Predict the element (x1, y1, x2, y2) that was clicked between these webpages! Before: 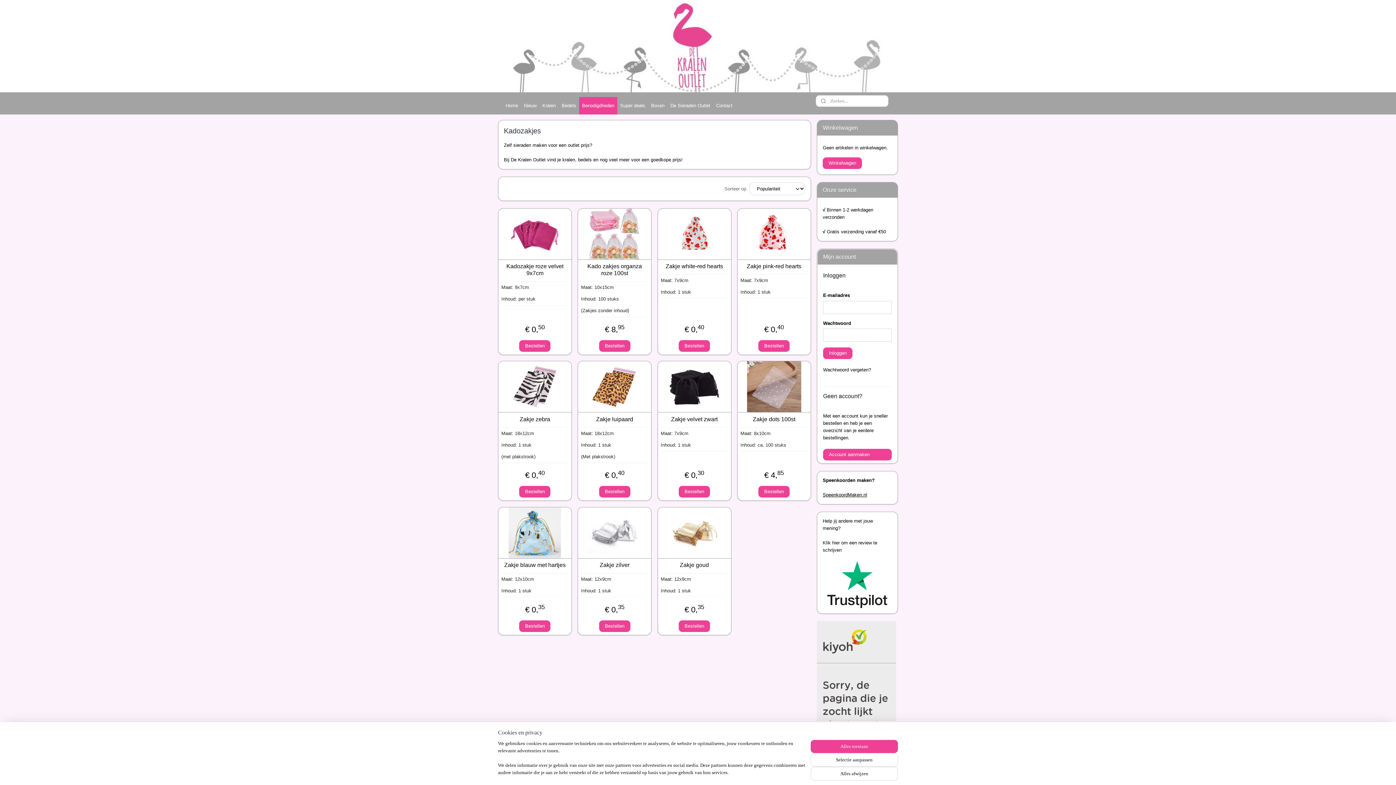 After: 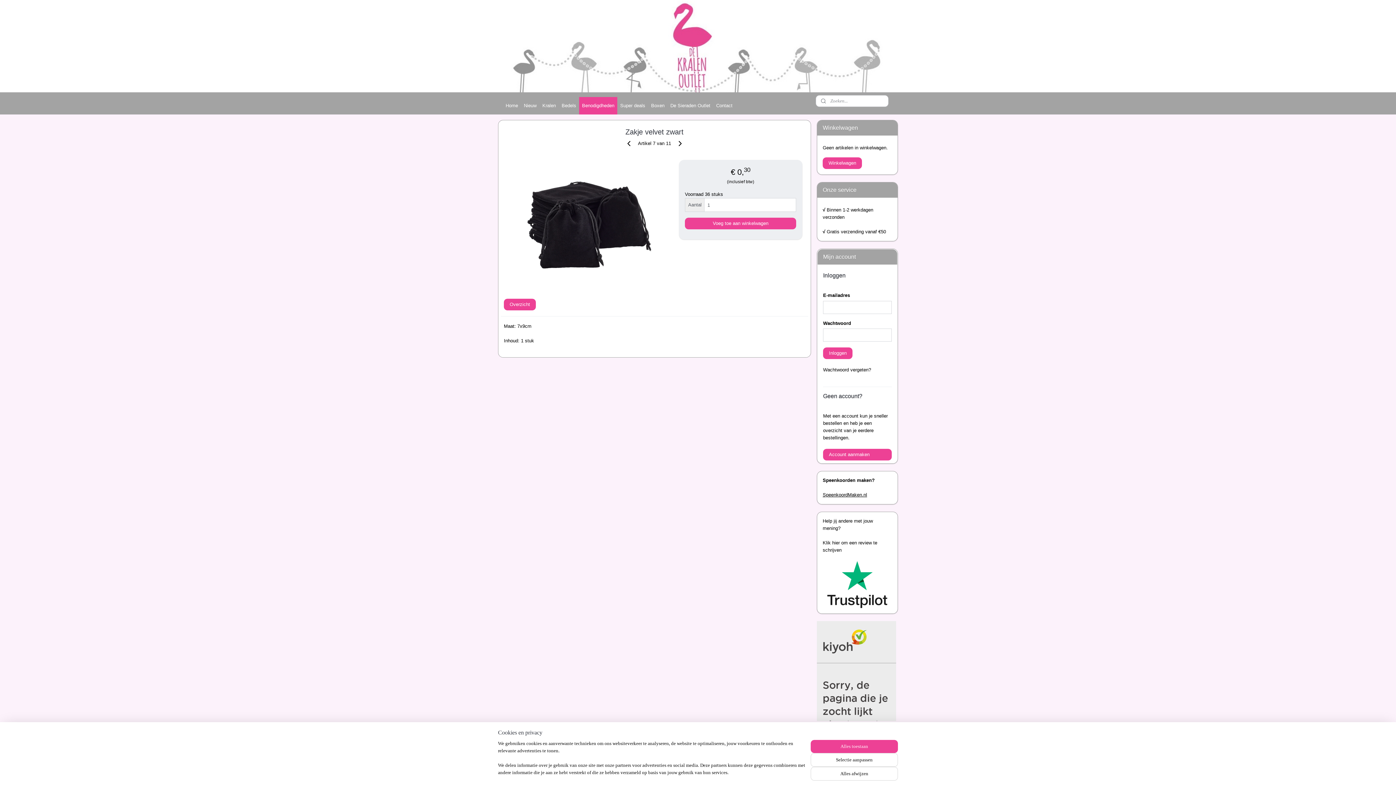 Action: label: Zakje velvet zwart bbox: (660, 415, 728, 422)